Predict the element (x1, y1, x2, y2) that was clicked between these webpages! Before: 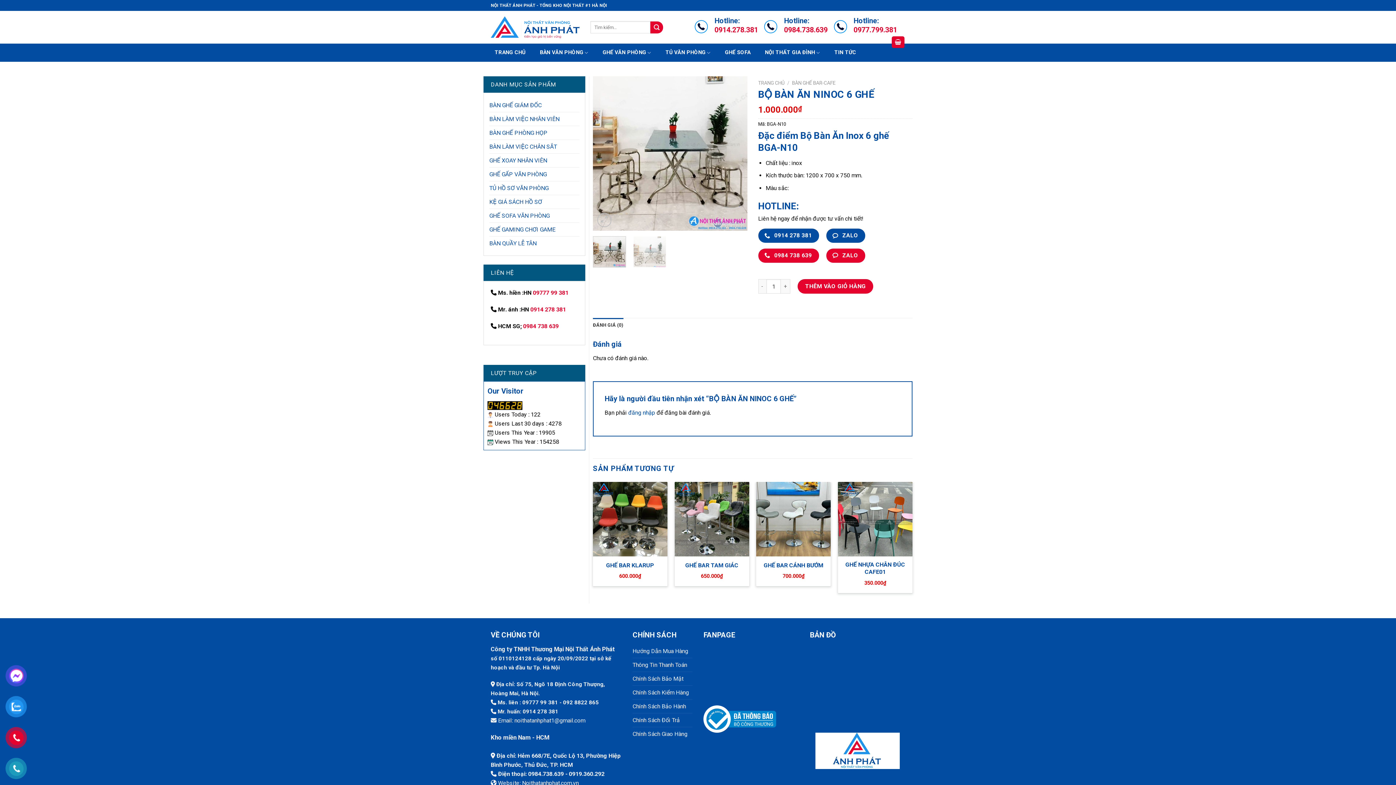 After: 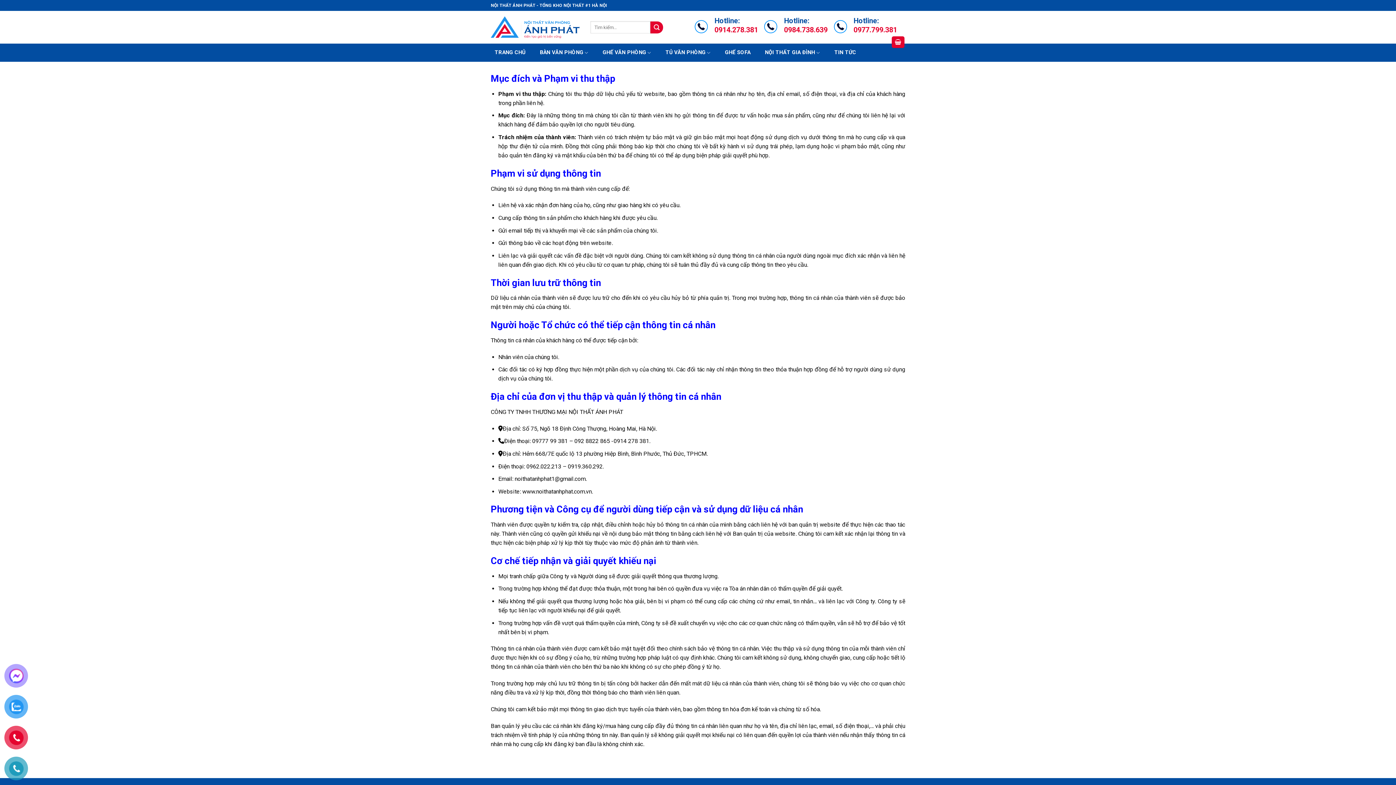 Action: label: Chính Sách Bảo Mật bbox: (632, 672, 683, 685)